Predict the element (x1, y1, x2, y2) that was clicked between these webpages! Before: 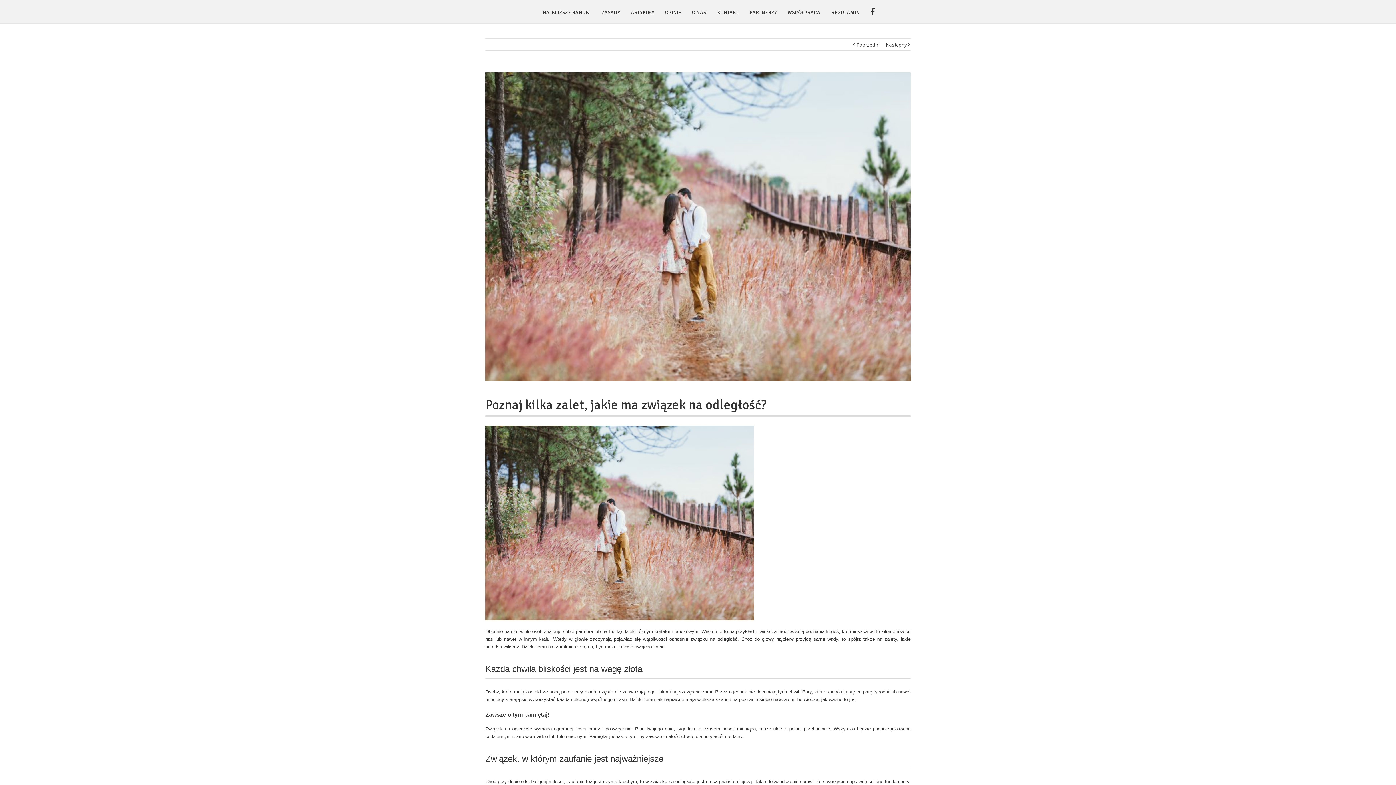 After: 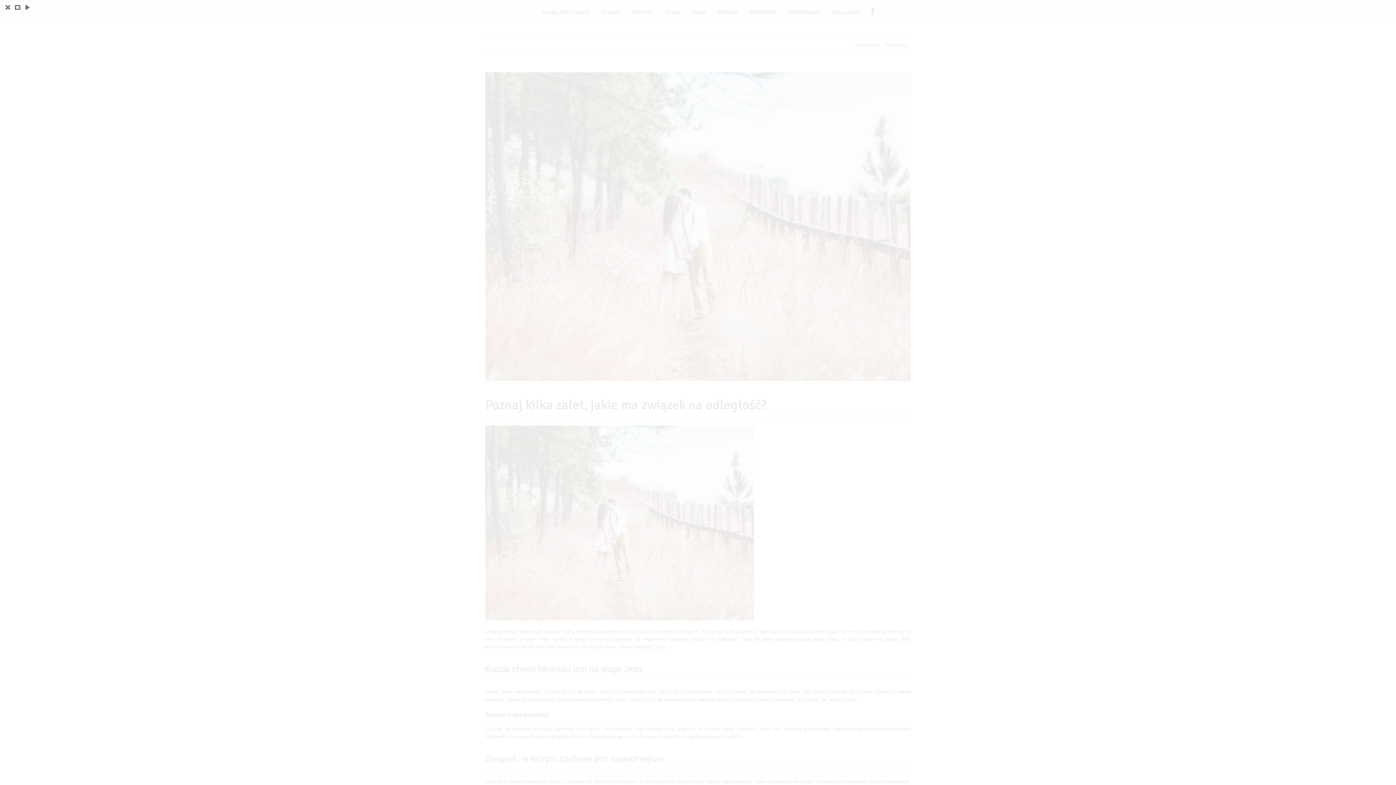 Action: bbox: (485, 426, 754, 432)